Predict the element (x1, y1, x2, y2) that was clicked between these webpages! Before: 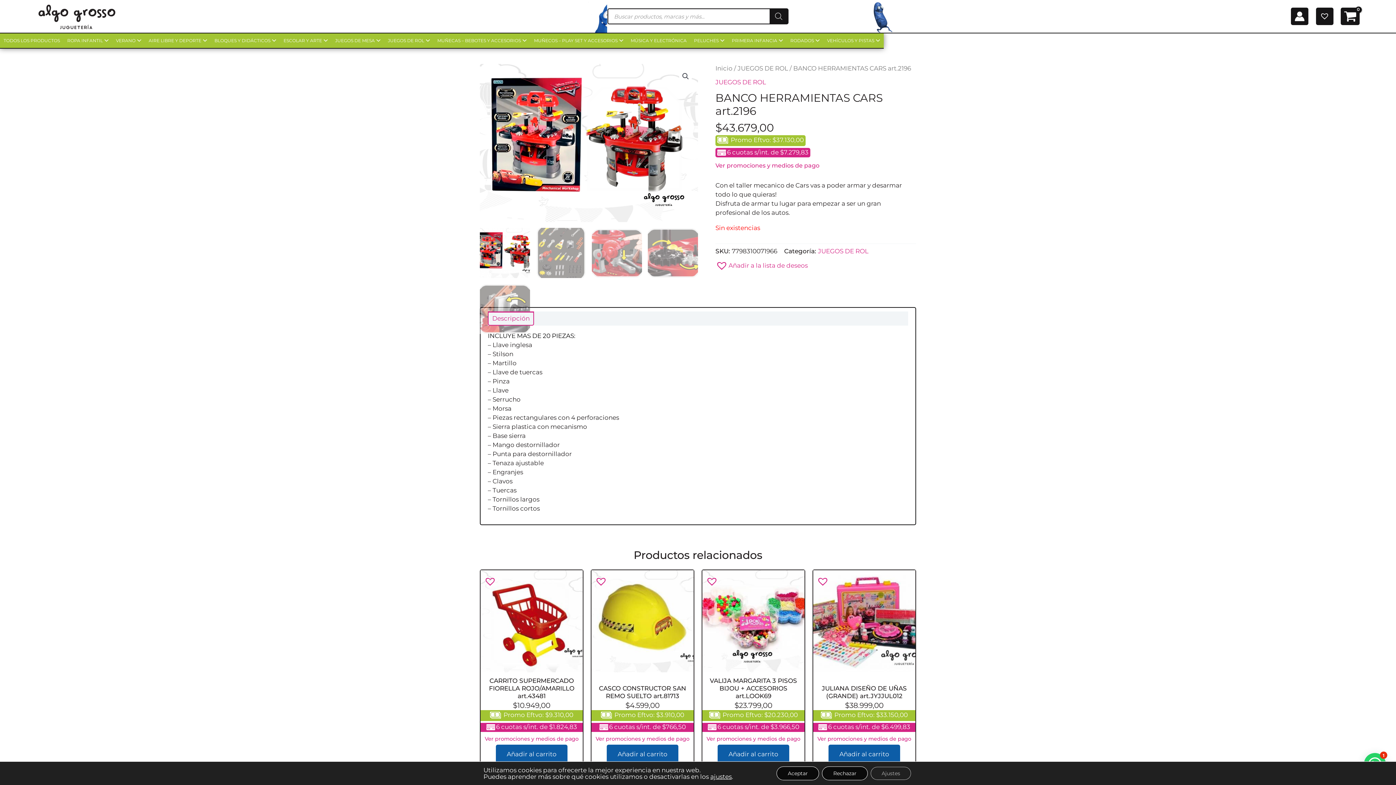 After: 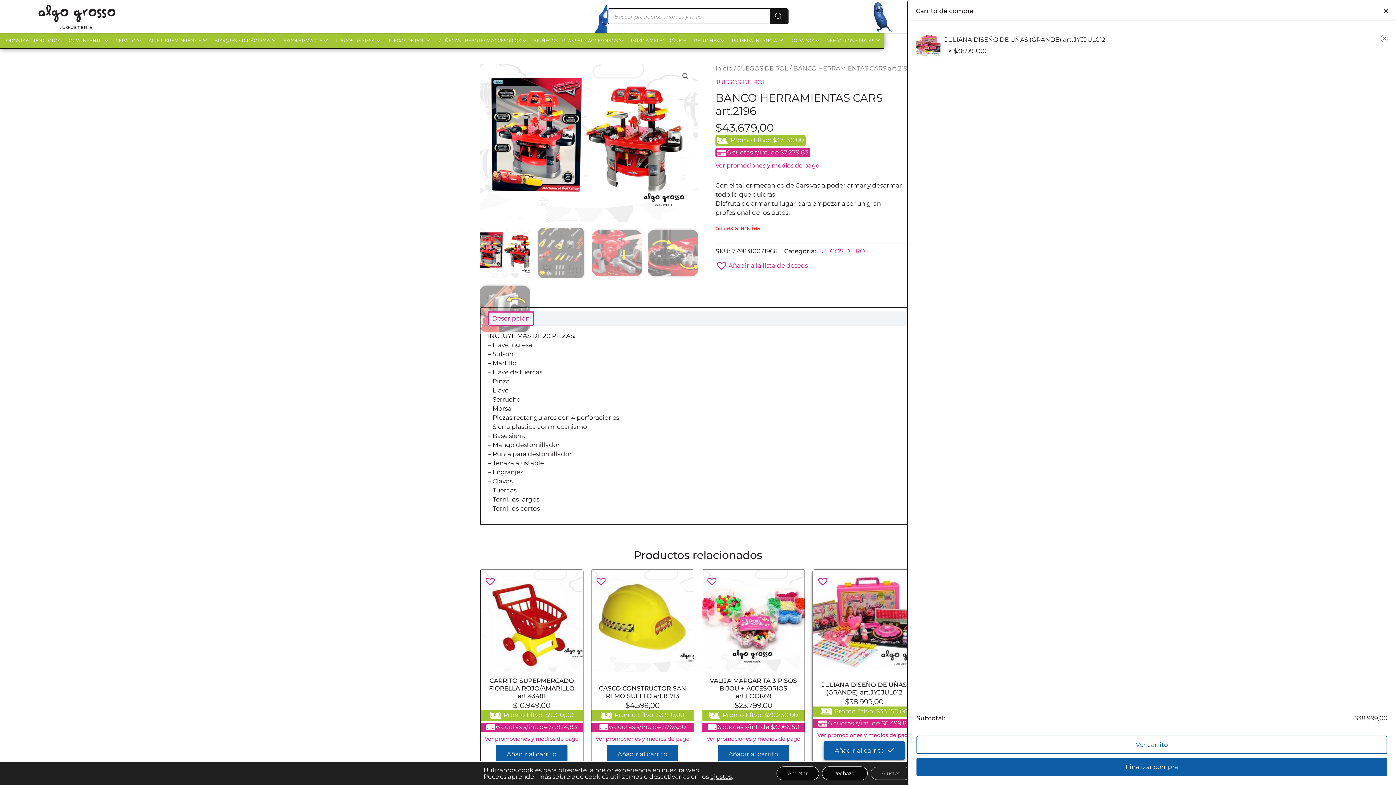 Action: label: Añadir al carrito: “JULIANA DISEÑO DE UÑAS (GRANDE) art.JYJJUL012” bbox: (828, 745, 900, 763)